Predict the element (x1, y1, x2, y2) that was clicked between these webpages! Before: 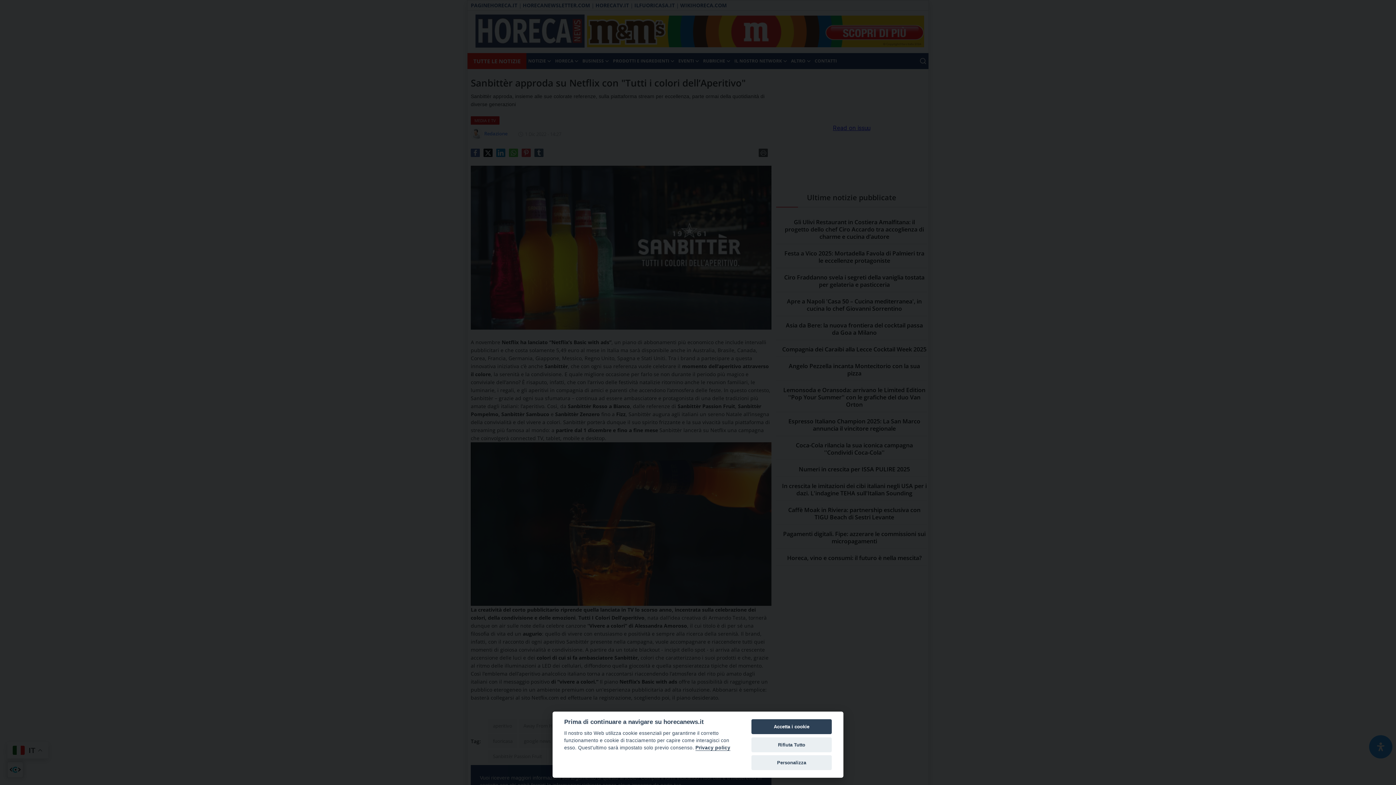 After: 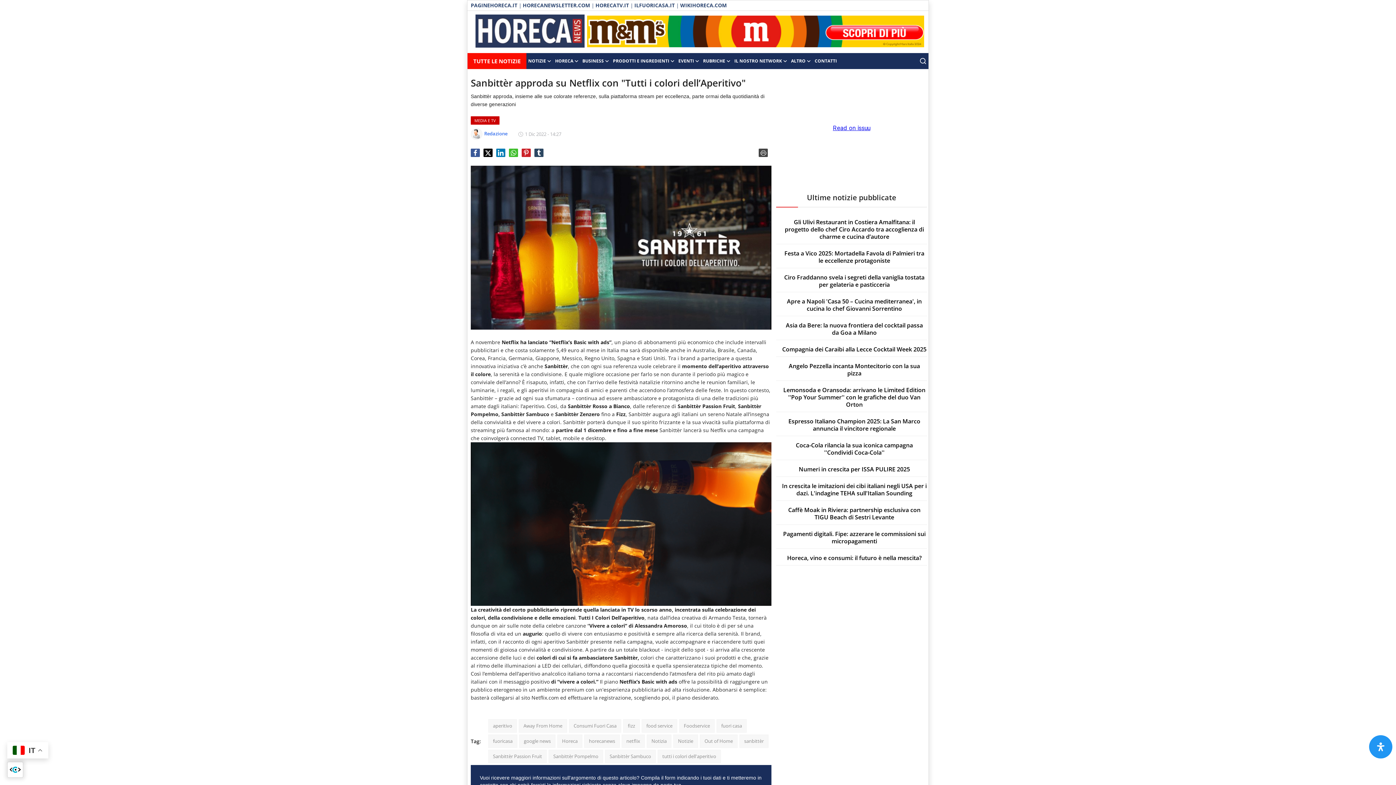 Action: label: Accetta i cookie bbox: (751, 719, 832, 734)